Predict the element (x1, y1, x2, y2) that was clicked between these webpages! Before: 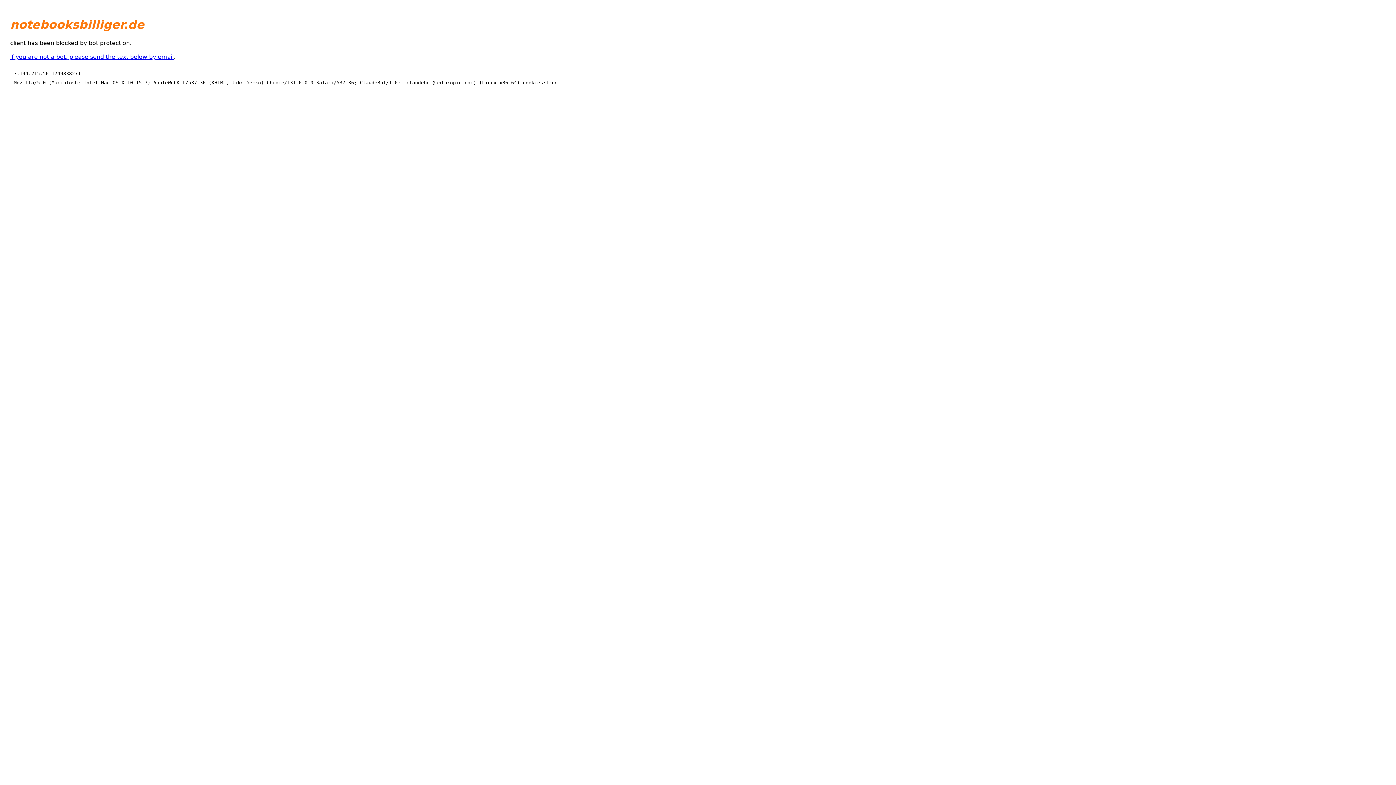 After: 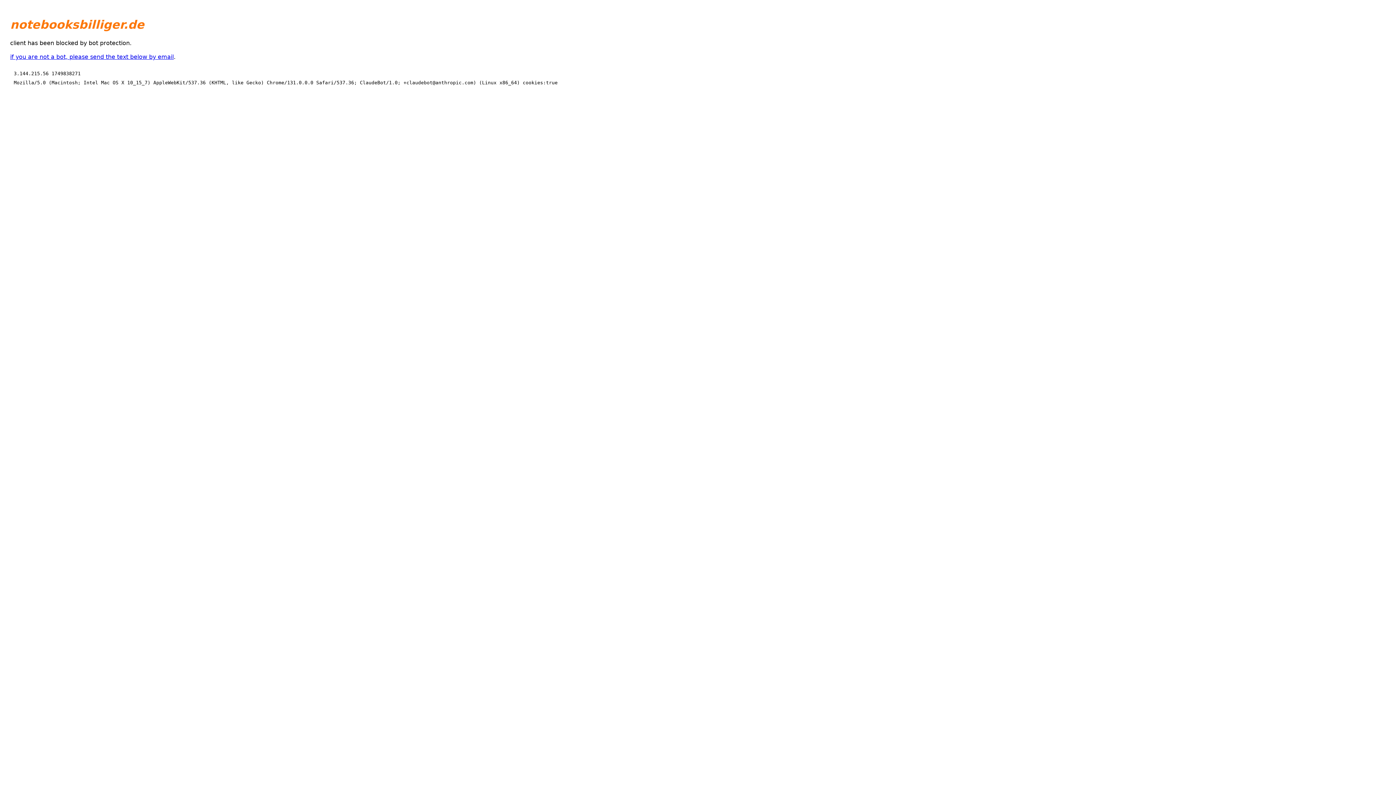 Action: label: if you are not a bot, please send the text below by email bbox: (10, 53, 173, 60)